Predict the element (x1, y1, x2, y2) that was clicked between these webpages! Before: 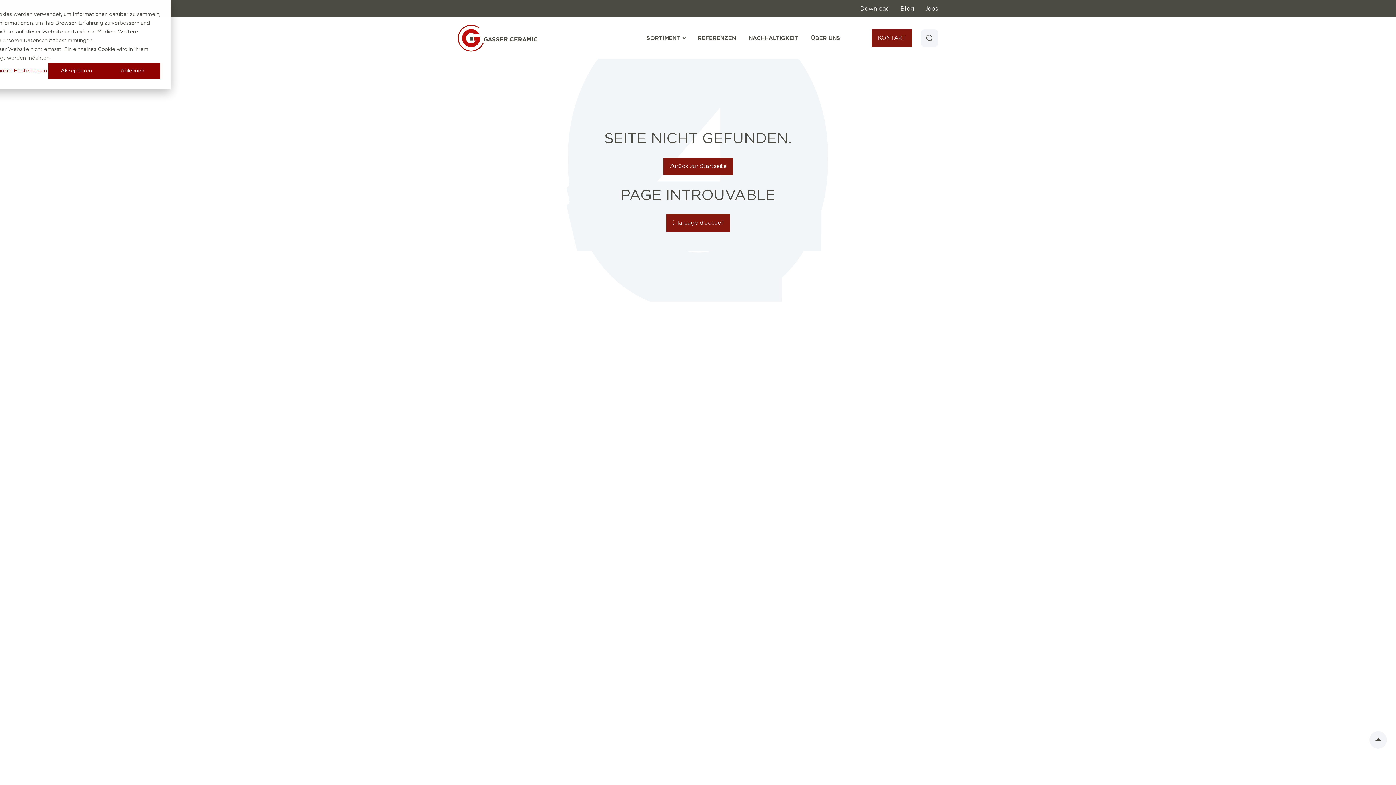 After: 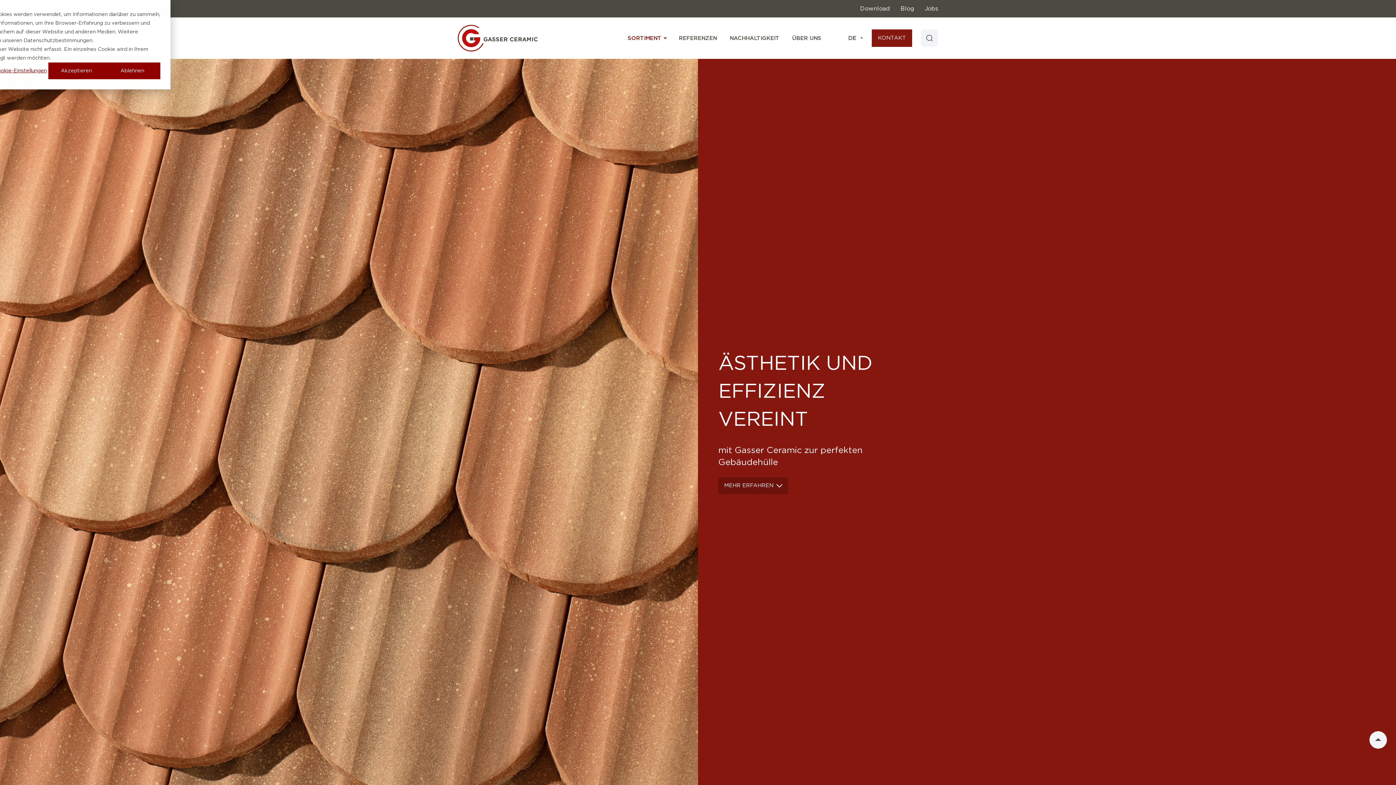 Action: bbox: (682, 36, 685, 38) label: Show submenu for Sortiment